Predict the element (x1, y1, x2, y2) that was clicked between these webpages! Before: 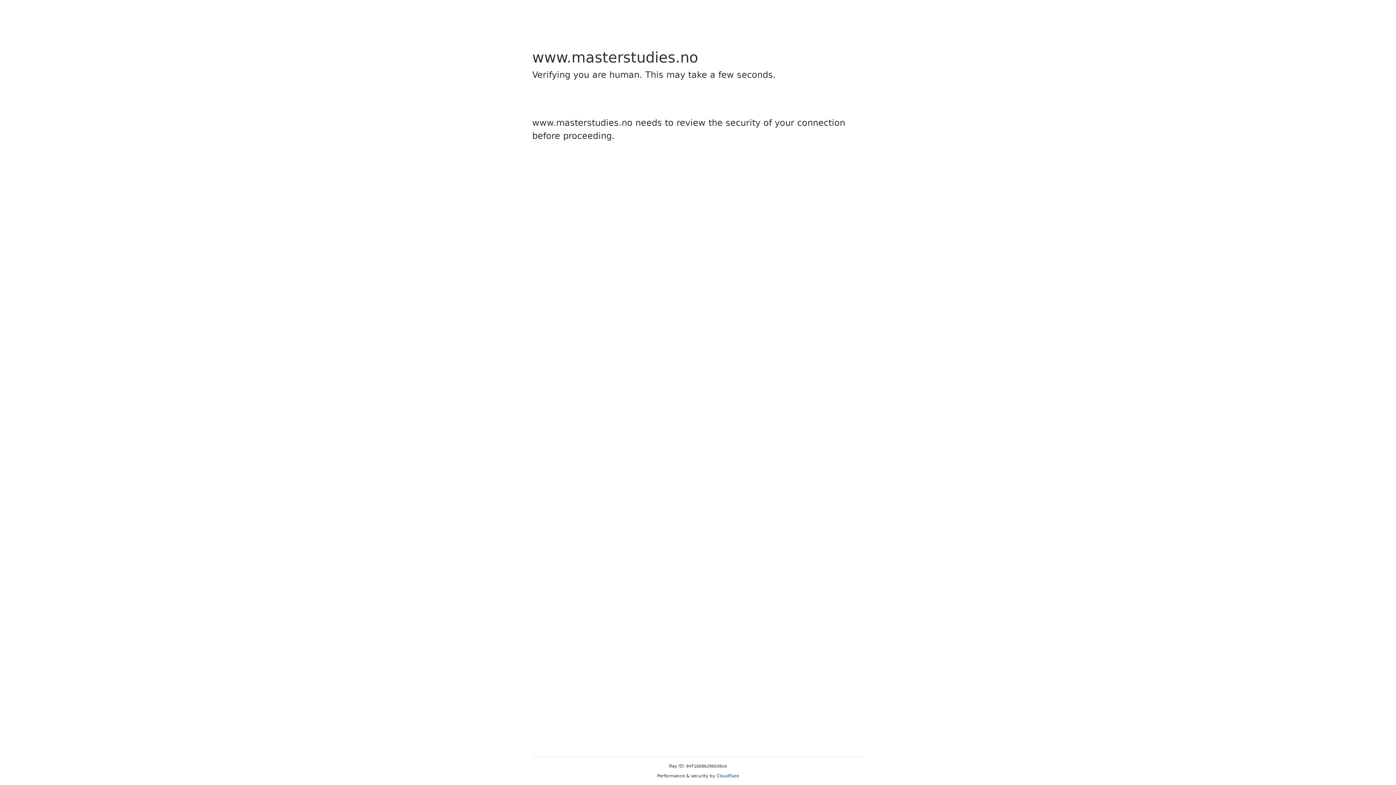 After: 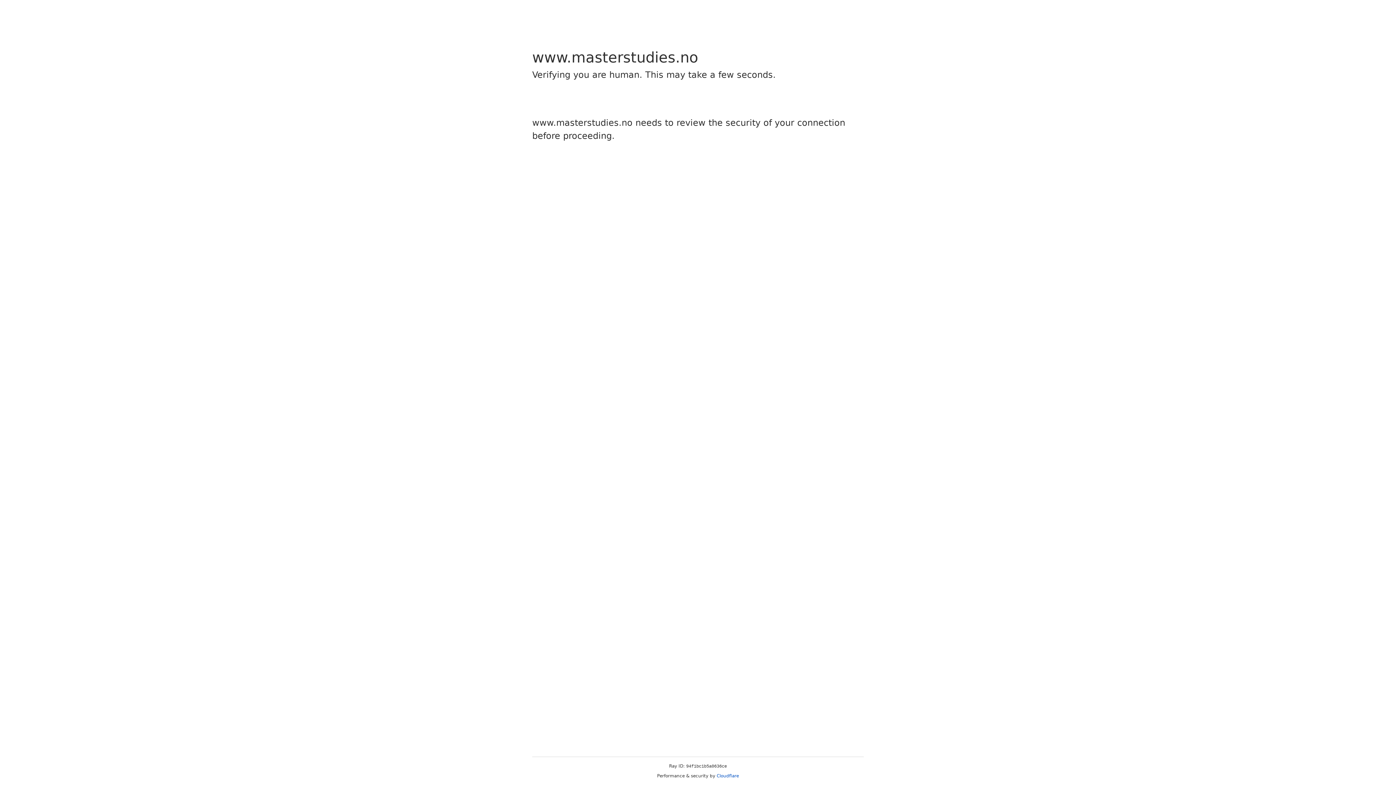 Action: bbox: (716, 773, 739, 778) label: Cloudflare